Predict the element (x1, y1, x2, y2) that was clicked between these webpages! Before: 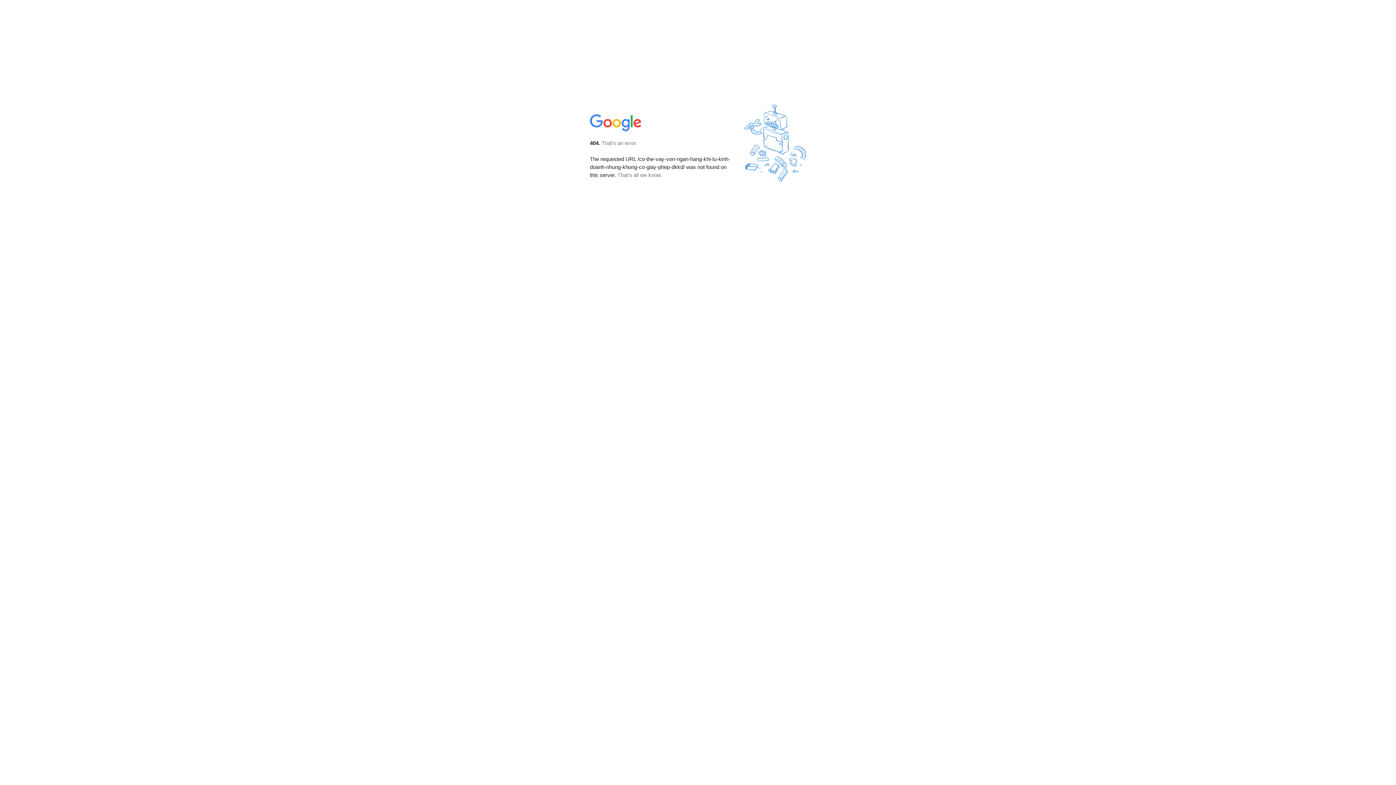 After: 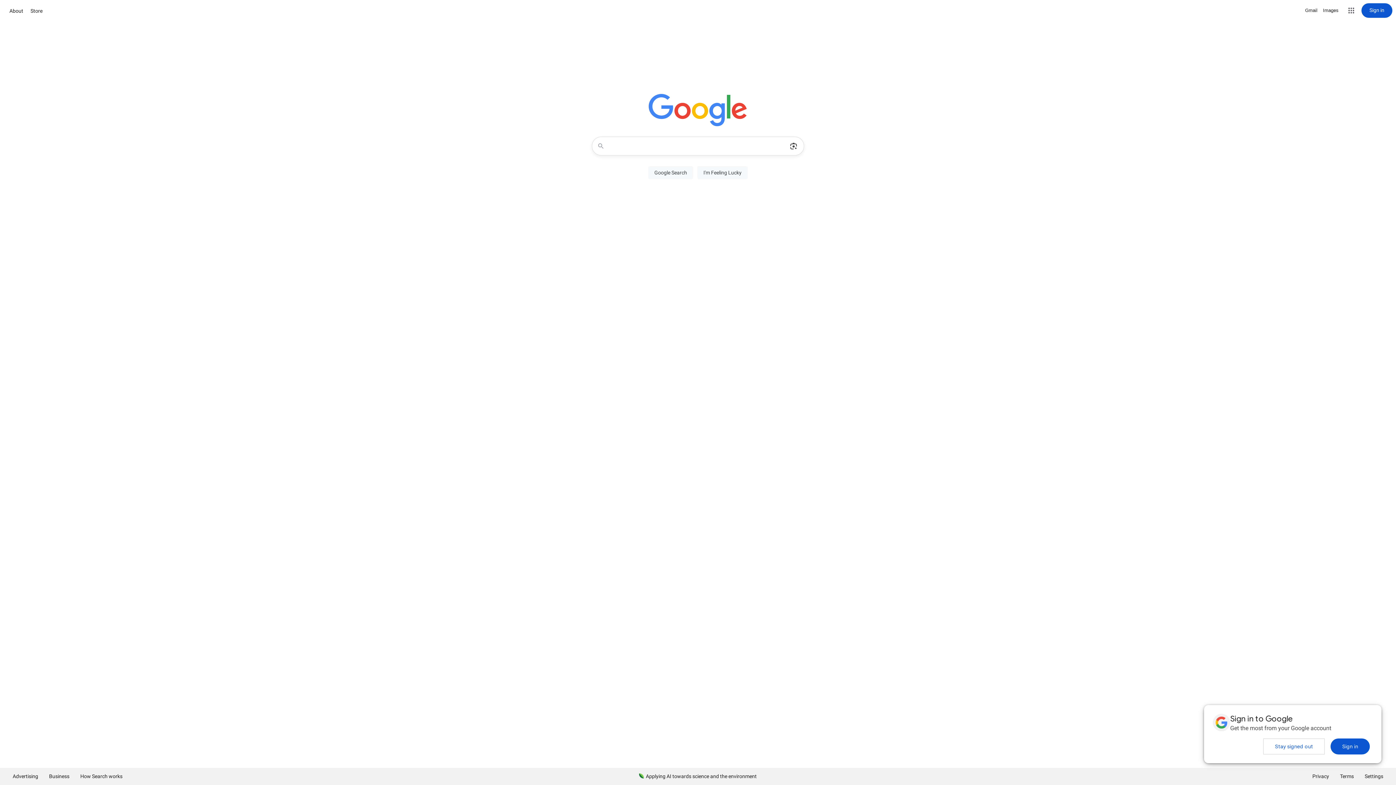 Action: bbox: (590, 127, 642, 134)